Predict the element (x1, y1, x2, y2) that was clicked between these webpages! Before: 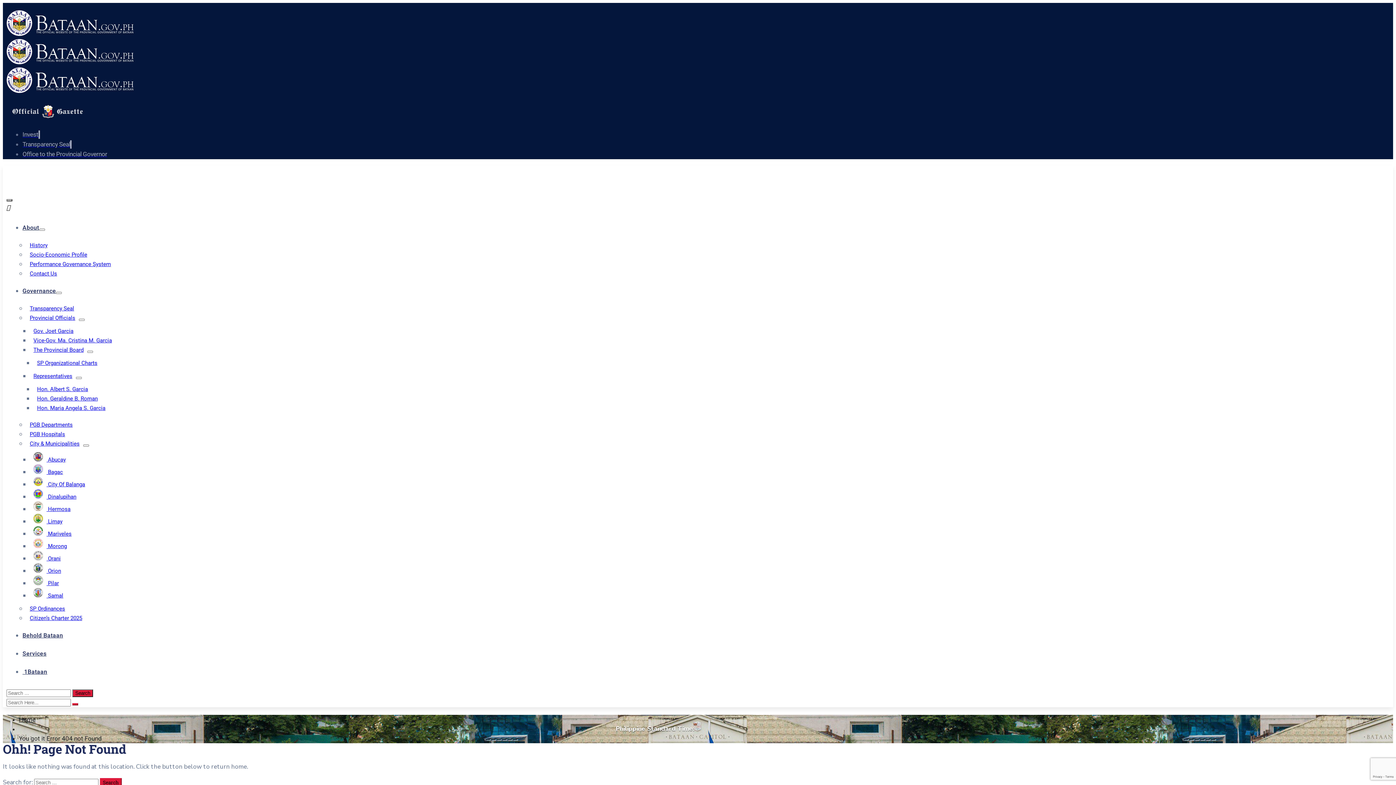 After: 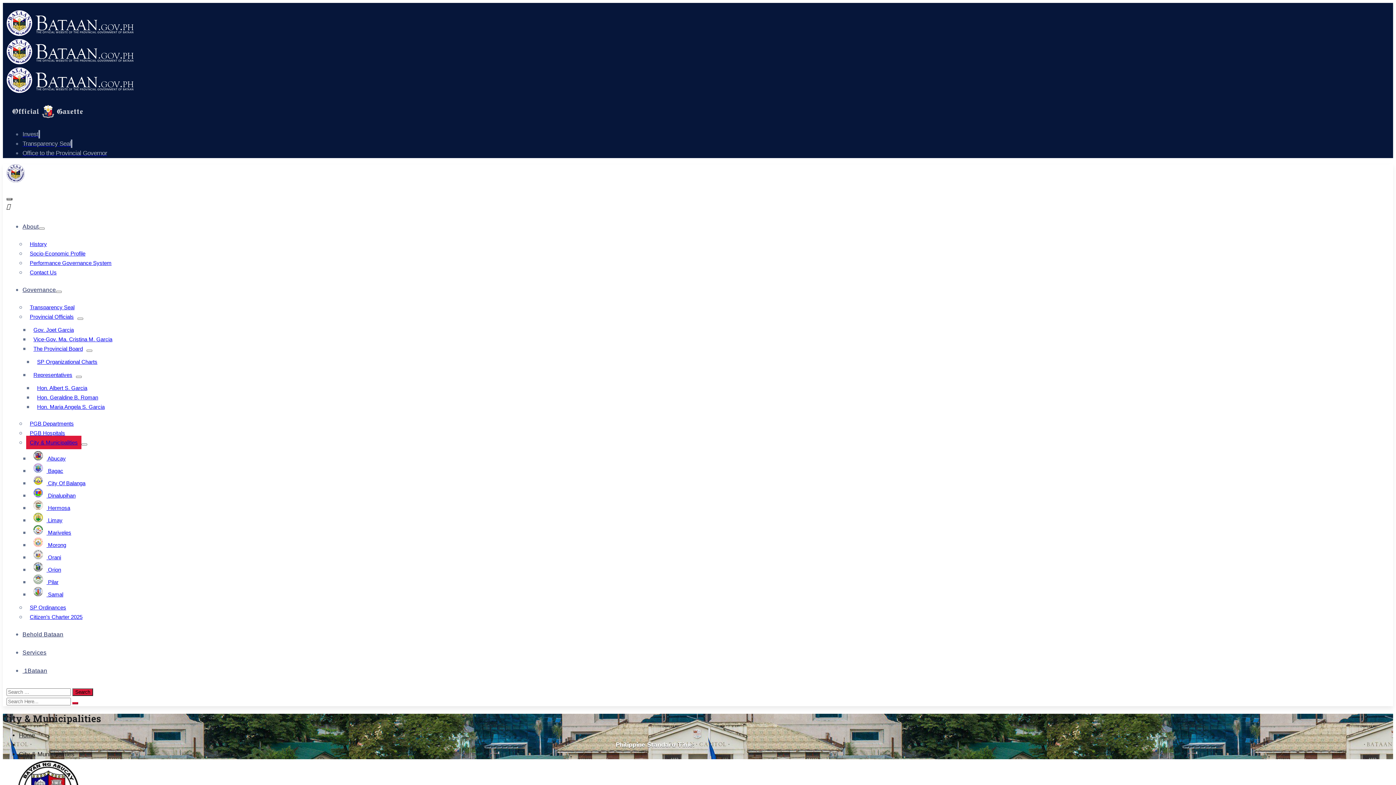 Action: bbox: (26, 437, 83, 450) label: City & Municipalities